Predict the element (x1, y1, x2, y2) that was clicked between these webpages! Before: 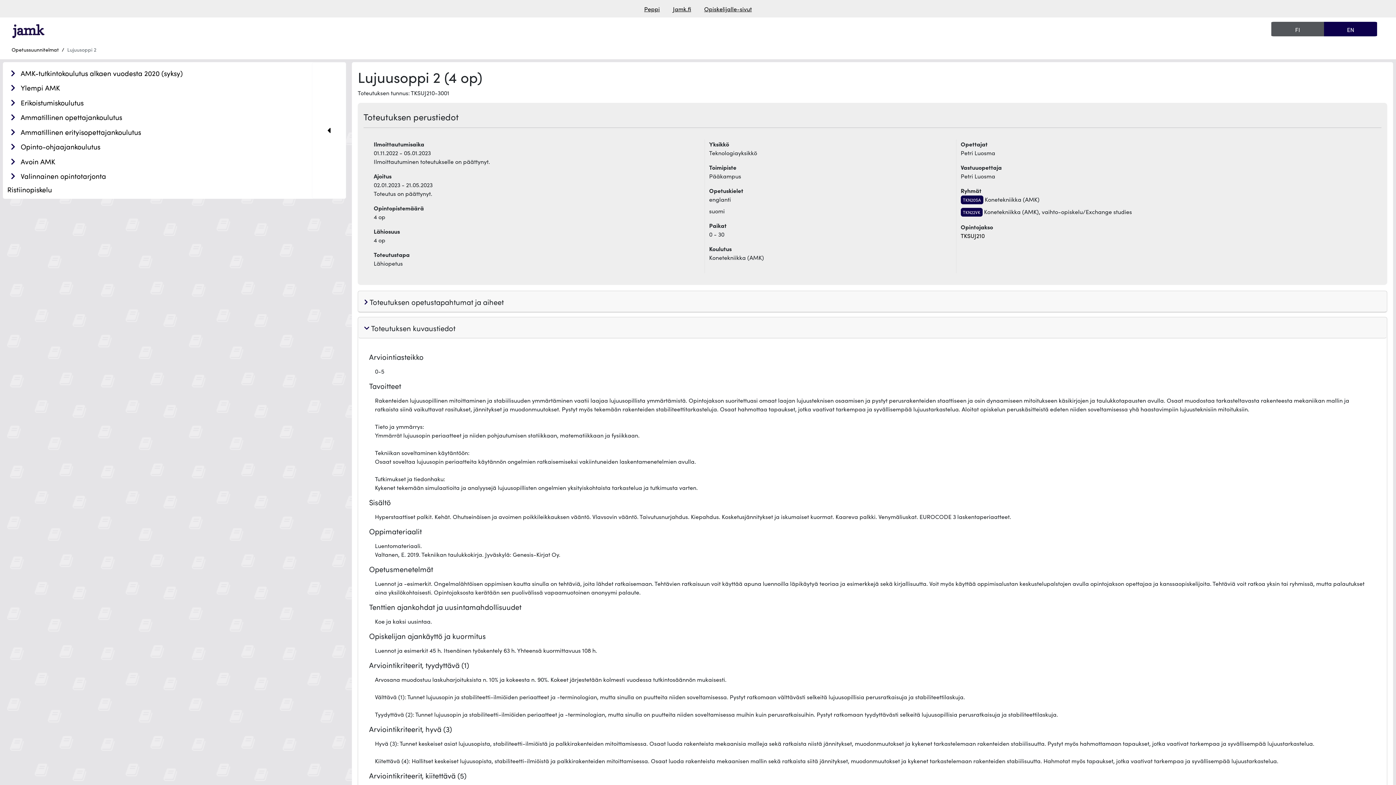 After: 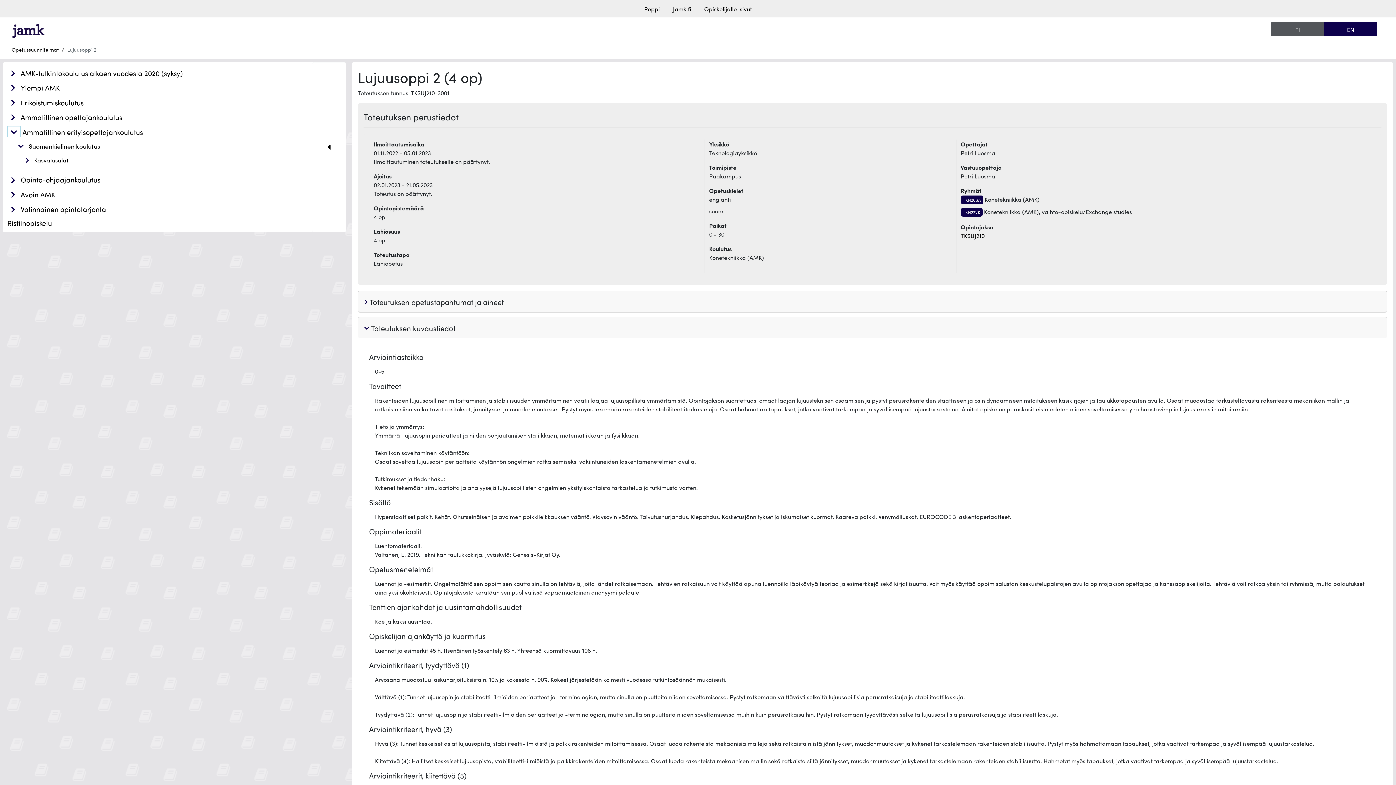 Action: bbox: (7, 126, 18, 137)